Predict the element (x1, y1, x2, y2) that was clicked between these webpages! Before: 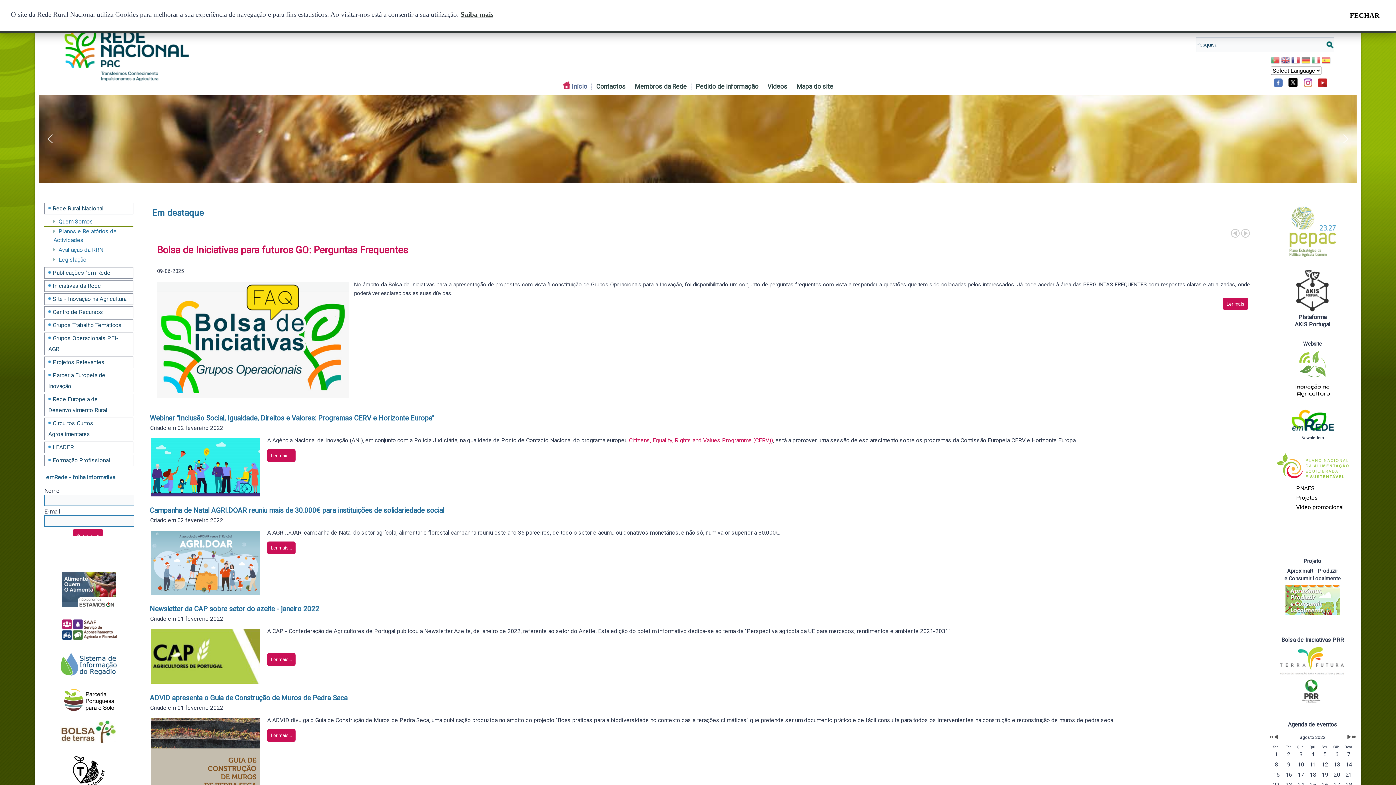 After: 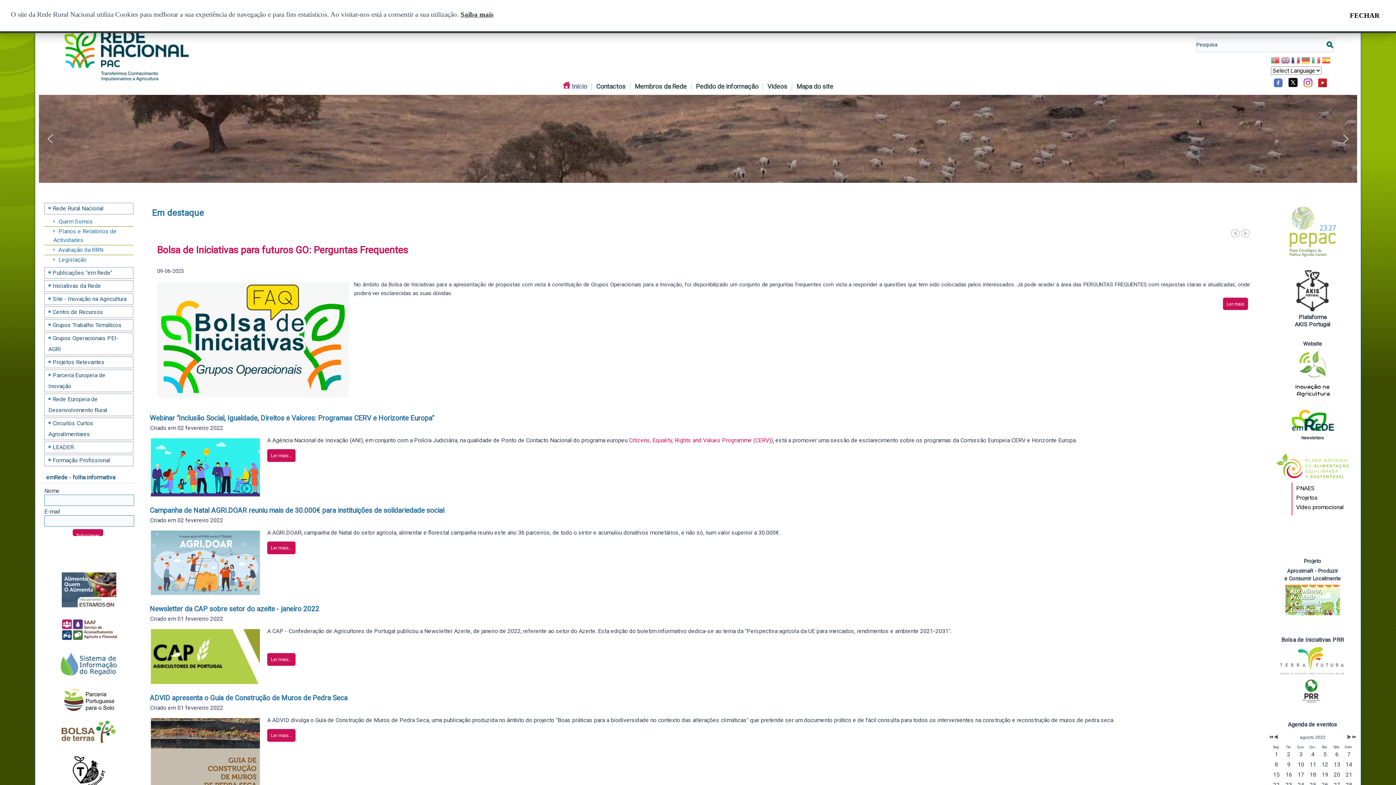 Action: bbox: (1301, 75, 1315, 91)